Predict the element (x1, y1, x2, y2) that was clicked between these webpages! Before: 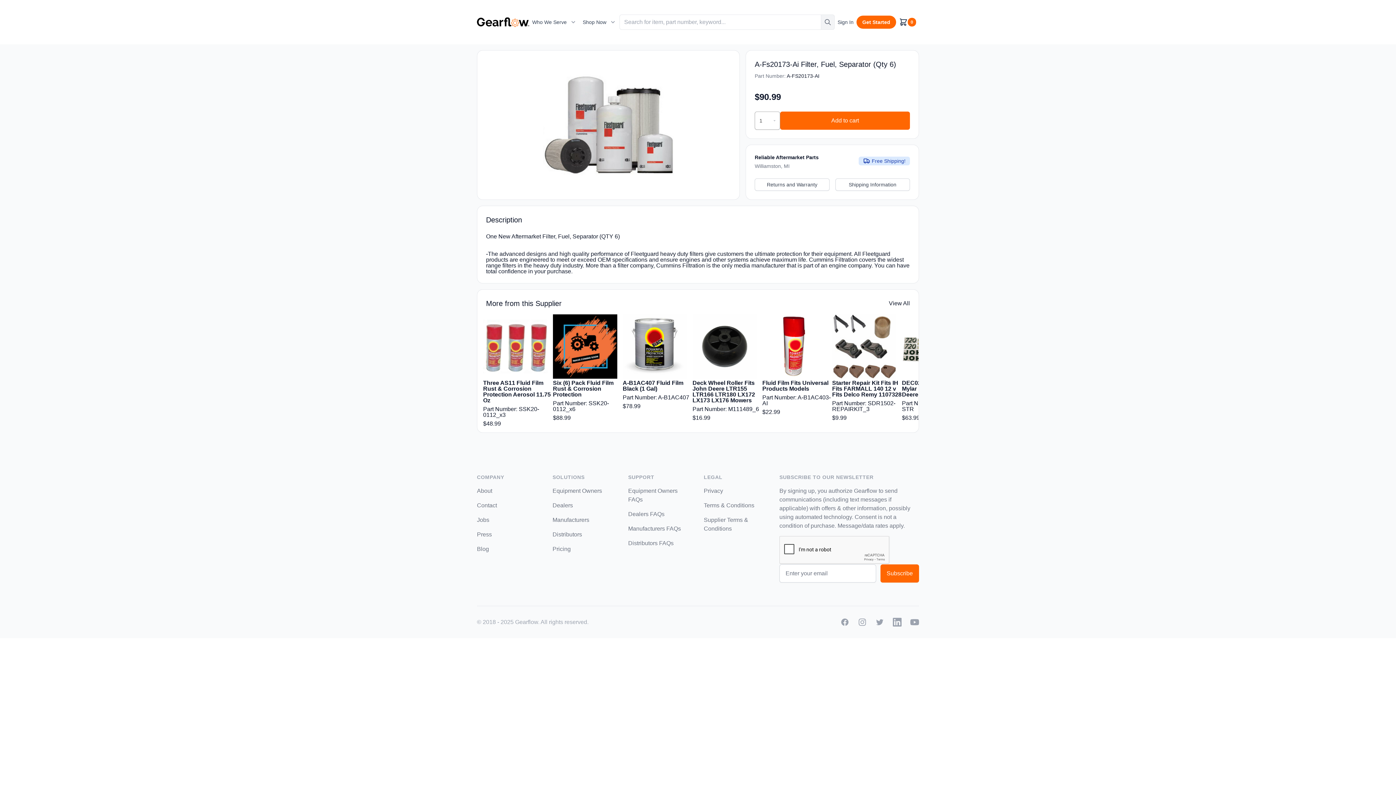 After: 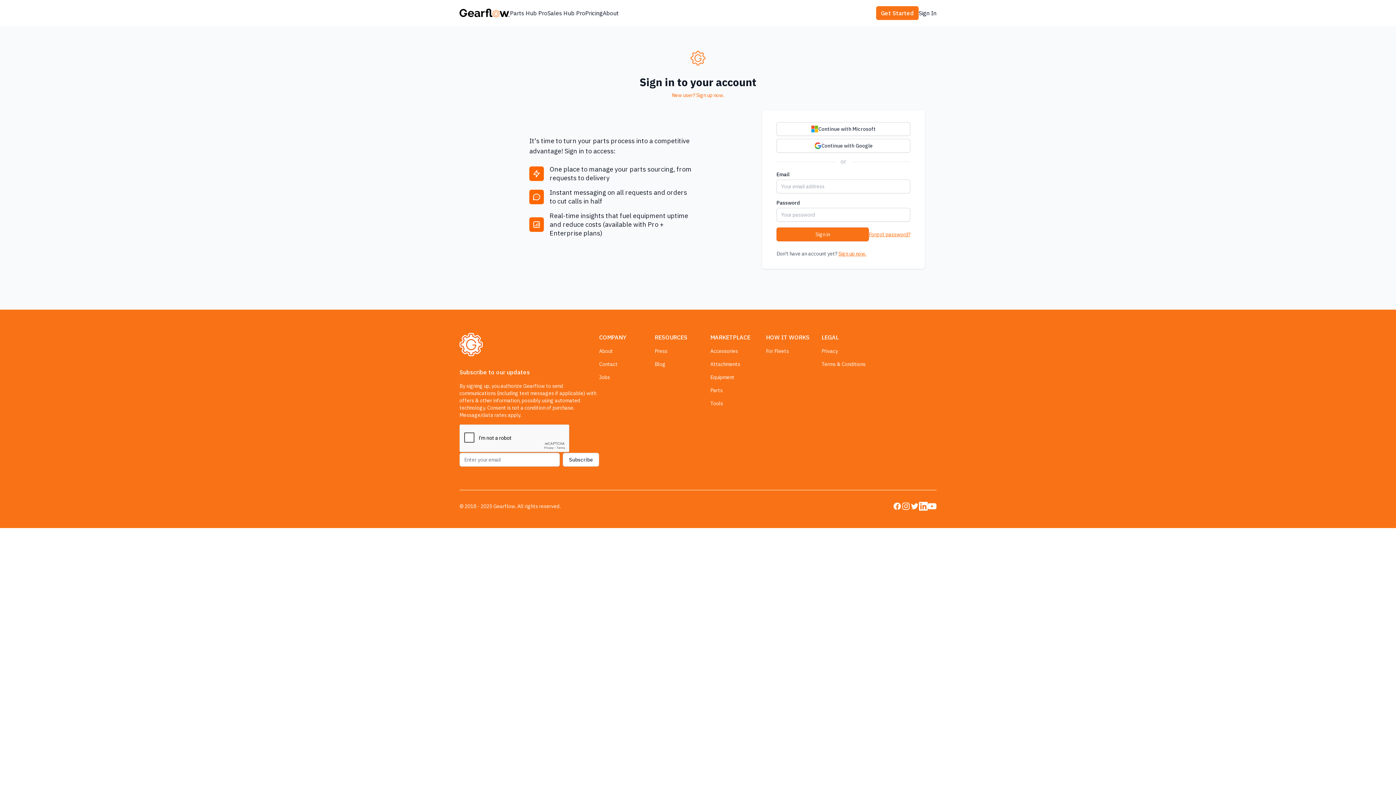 Action: label: Sign In bbox: (834, 17, 856, 27)